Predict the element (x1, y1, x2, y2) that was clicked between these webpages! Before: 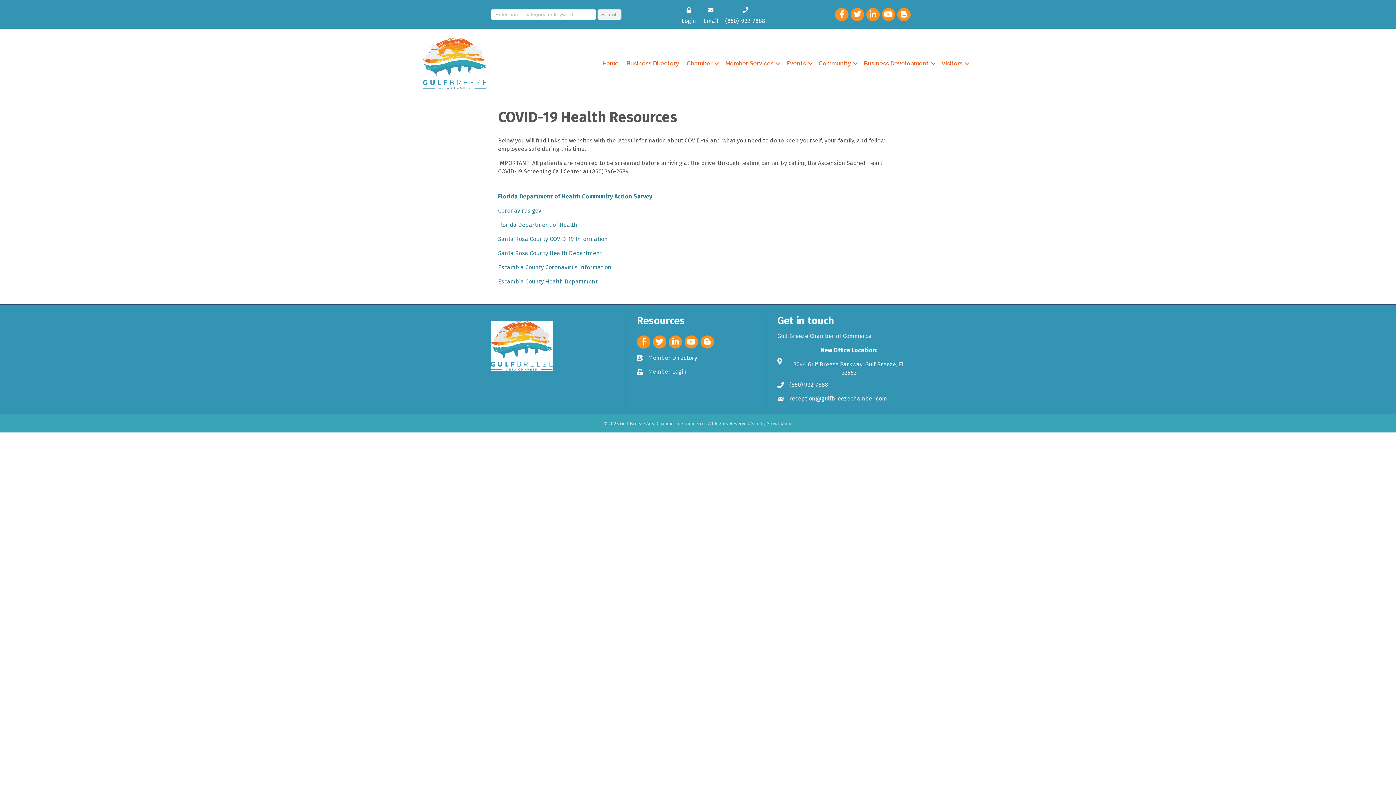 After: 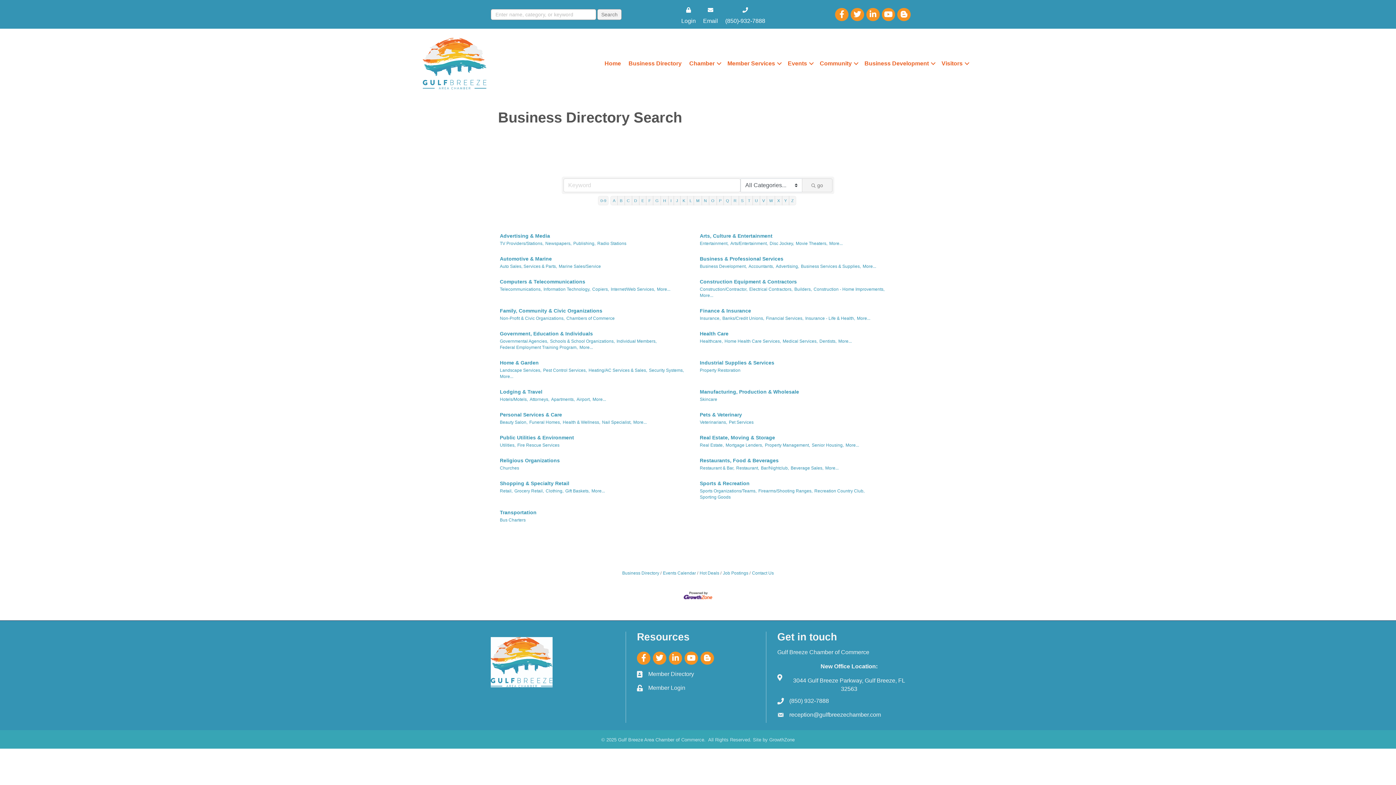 Action: label: Business Directory bbox: (622, 55, 682, 71)